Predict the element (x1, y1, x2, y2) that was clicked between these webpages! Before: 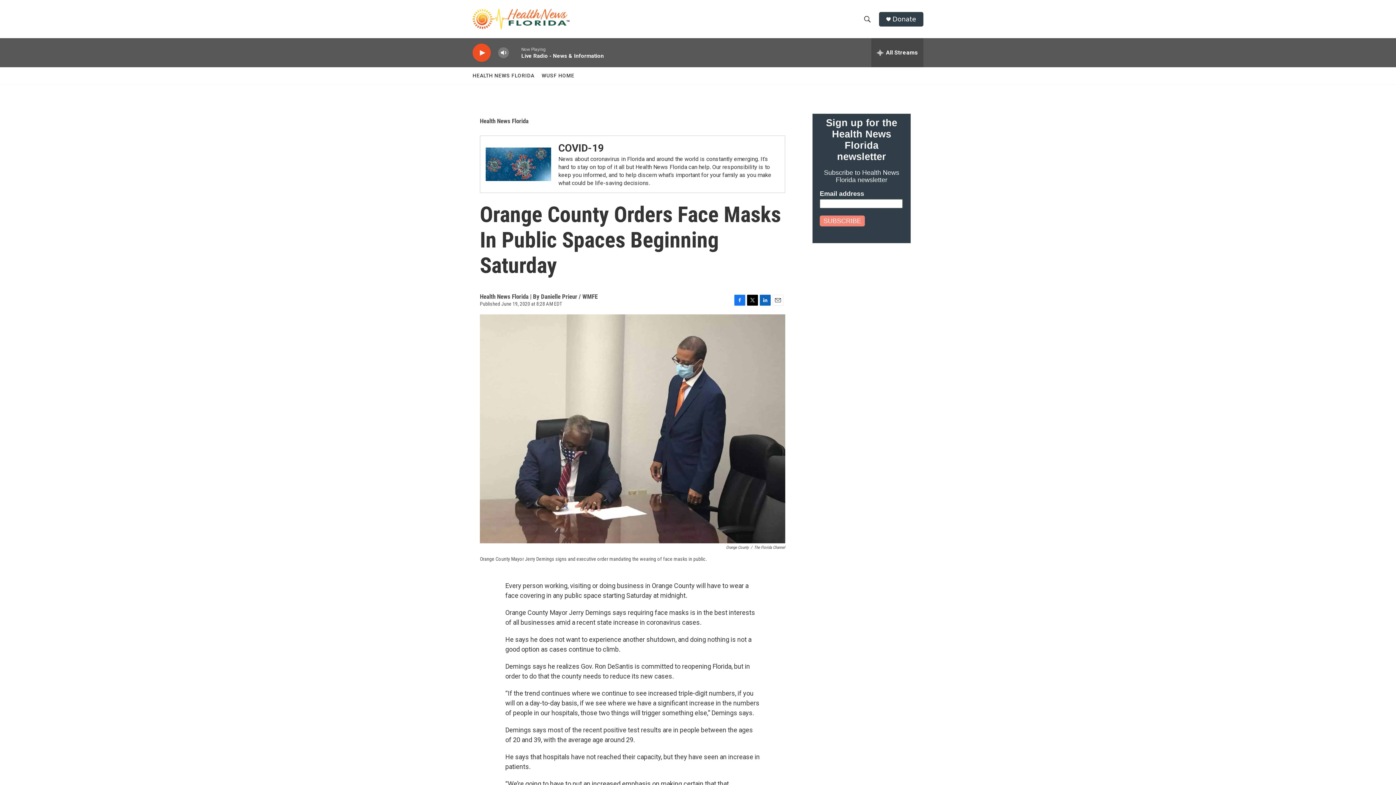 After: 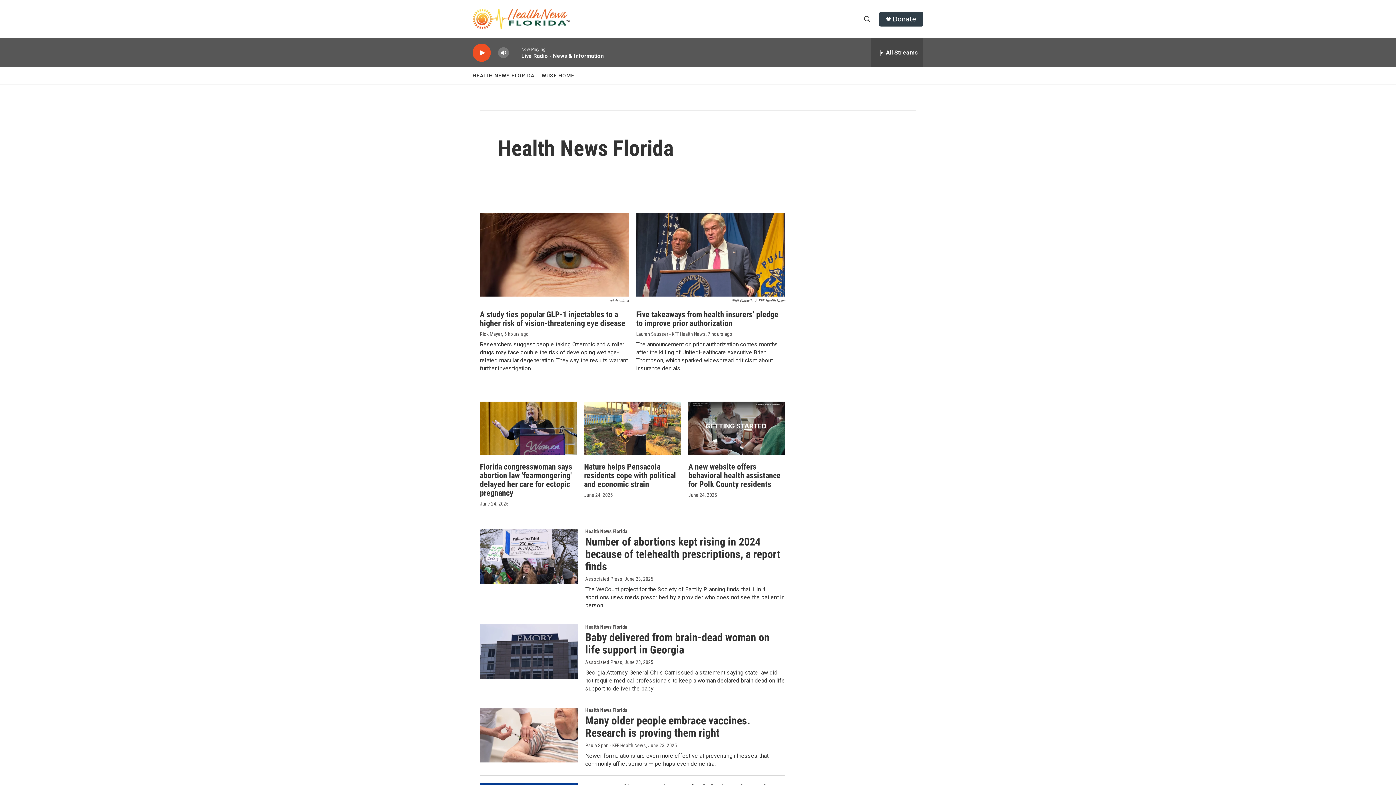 Action: bbox: (480, 117, 528, 124) label: Health News Florida